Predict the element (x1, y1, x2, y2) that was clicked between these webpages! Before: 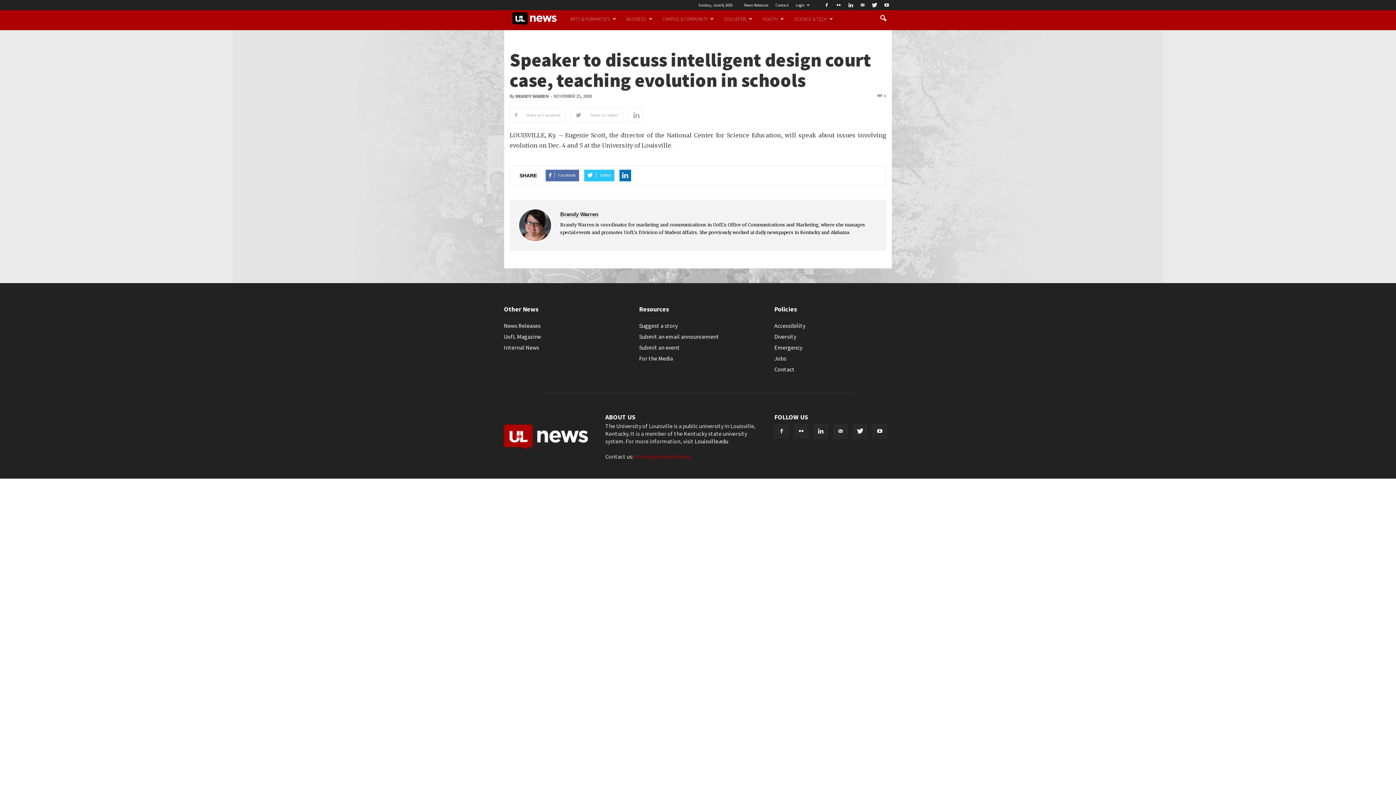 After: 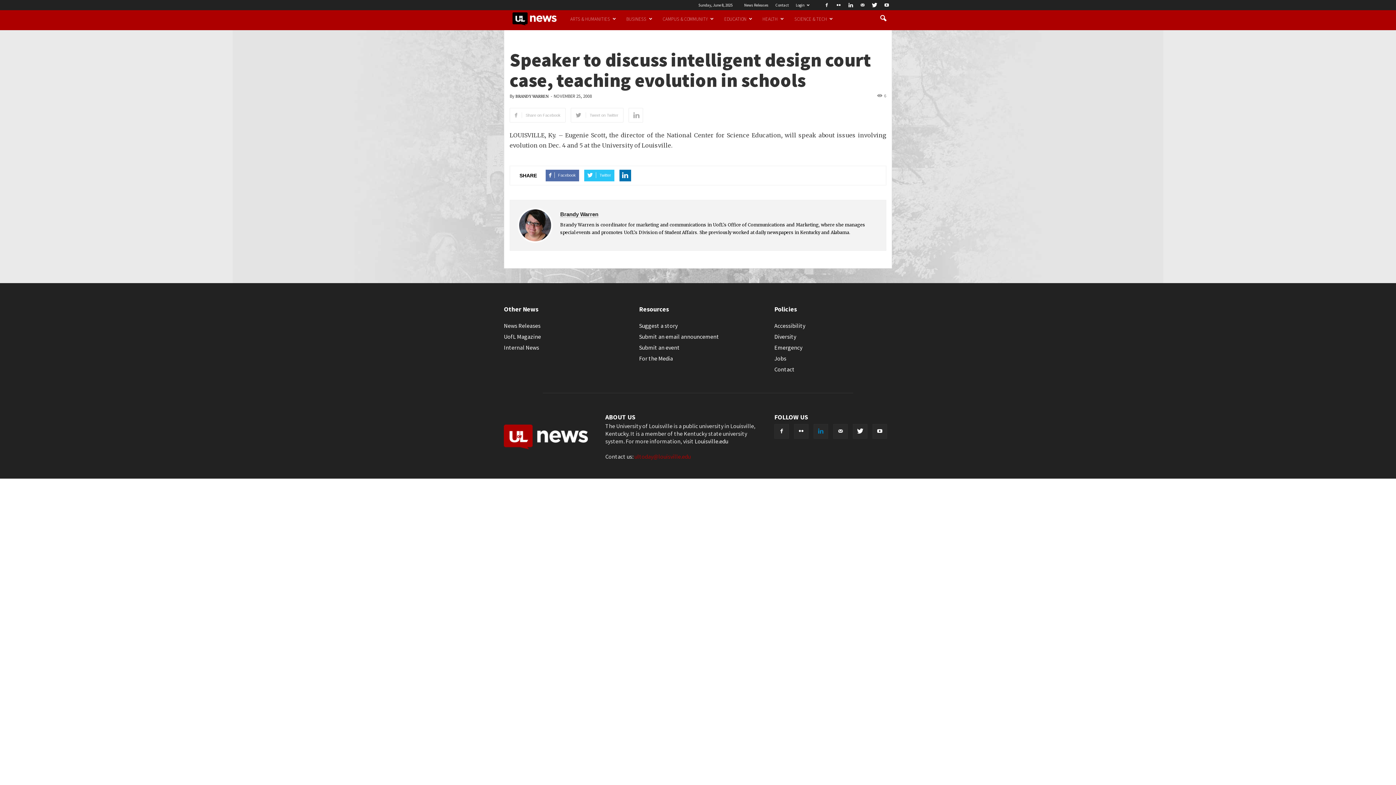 Action: bbox: (813, 424, 828, 438)